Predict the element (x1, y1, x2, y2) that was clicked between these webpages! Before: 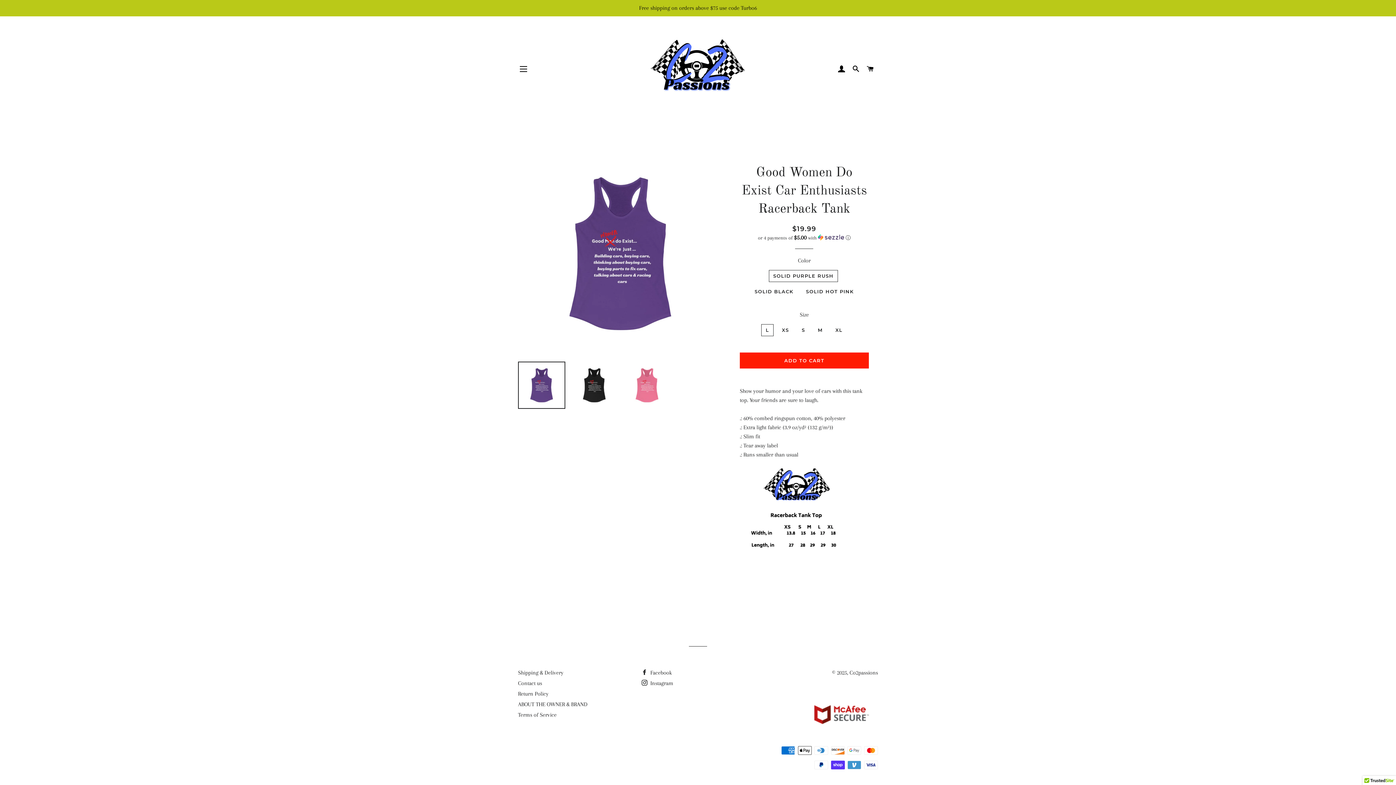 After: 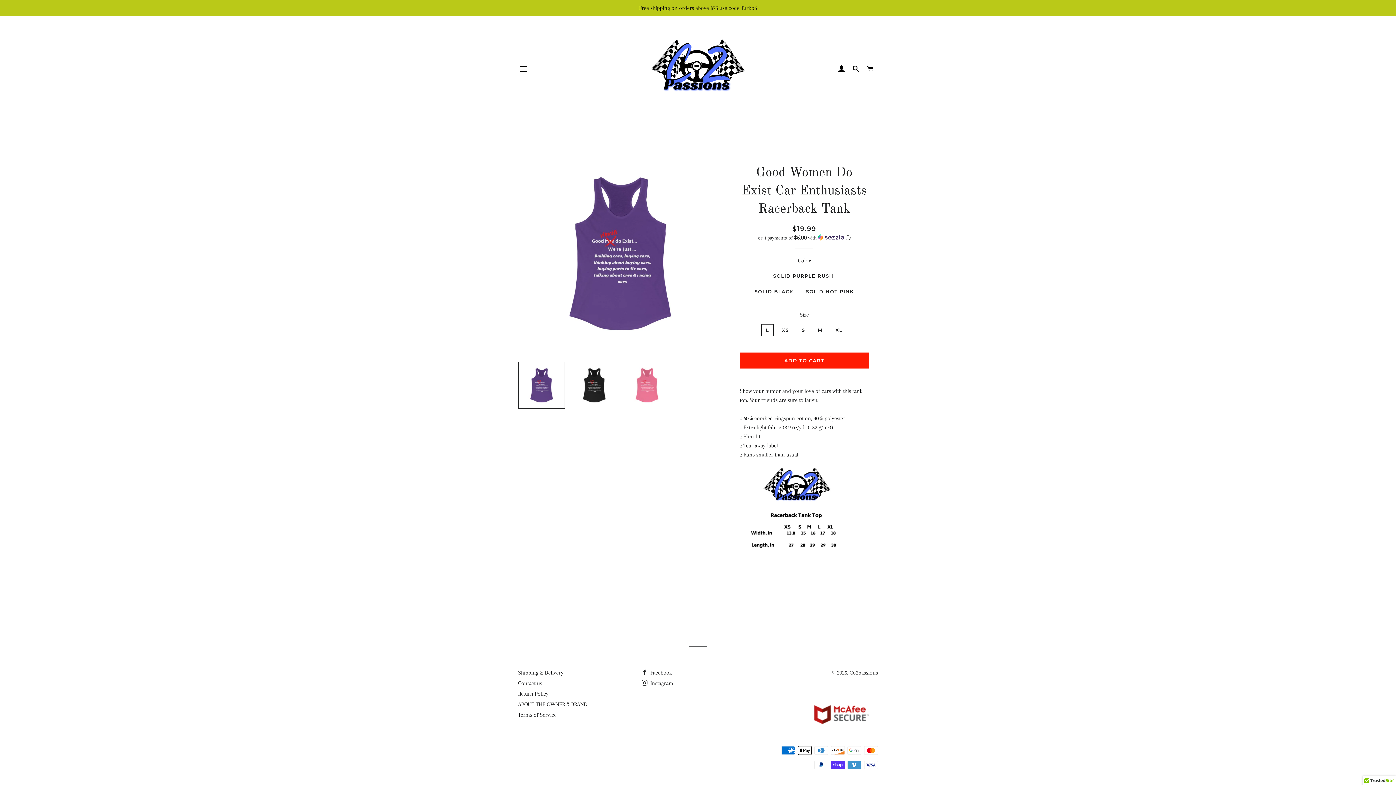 Action: bbox: (518, 361, 565, 409)